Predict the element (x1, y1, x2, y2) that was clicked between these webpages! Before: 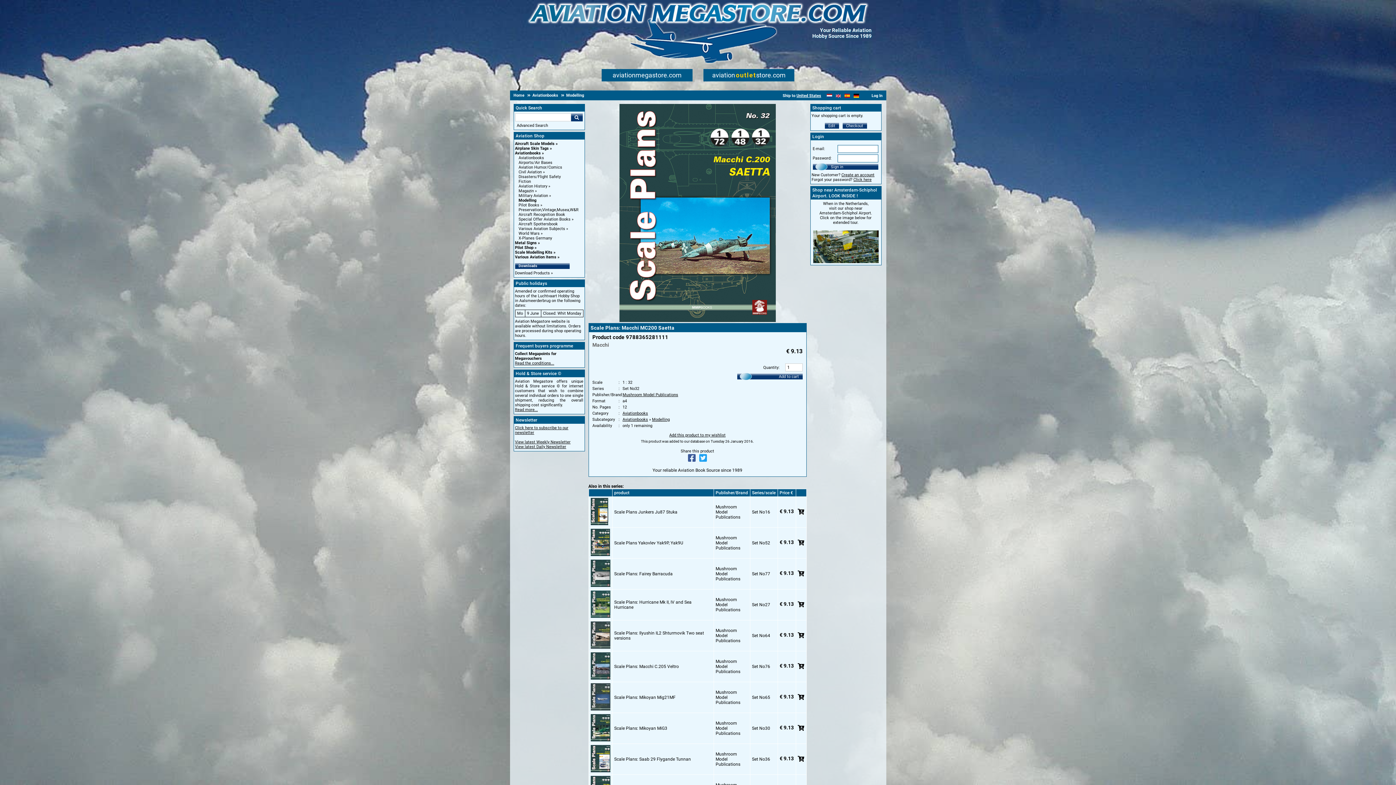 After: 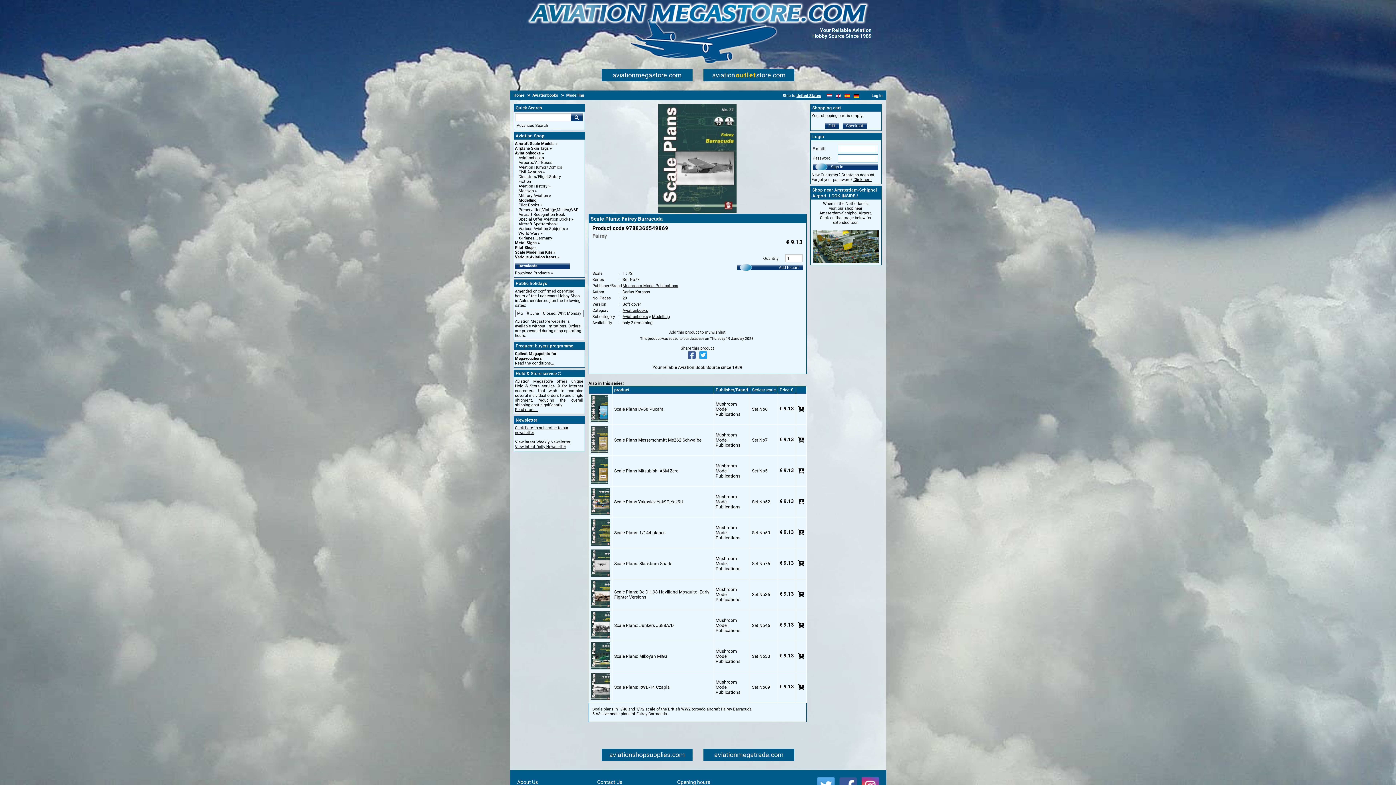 Action: bbox: (590, 583, 610, 588)